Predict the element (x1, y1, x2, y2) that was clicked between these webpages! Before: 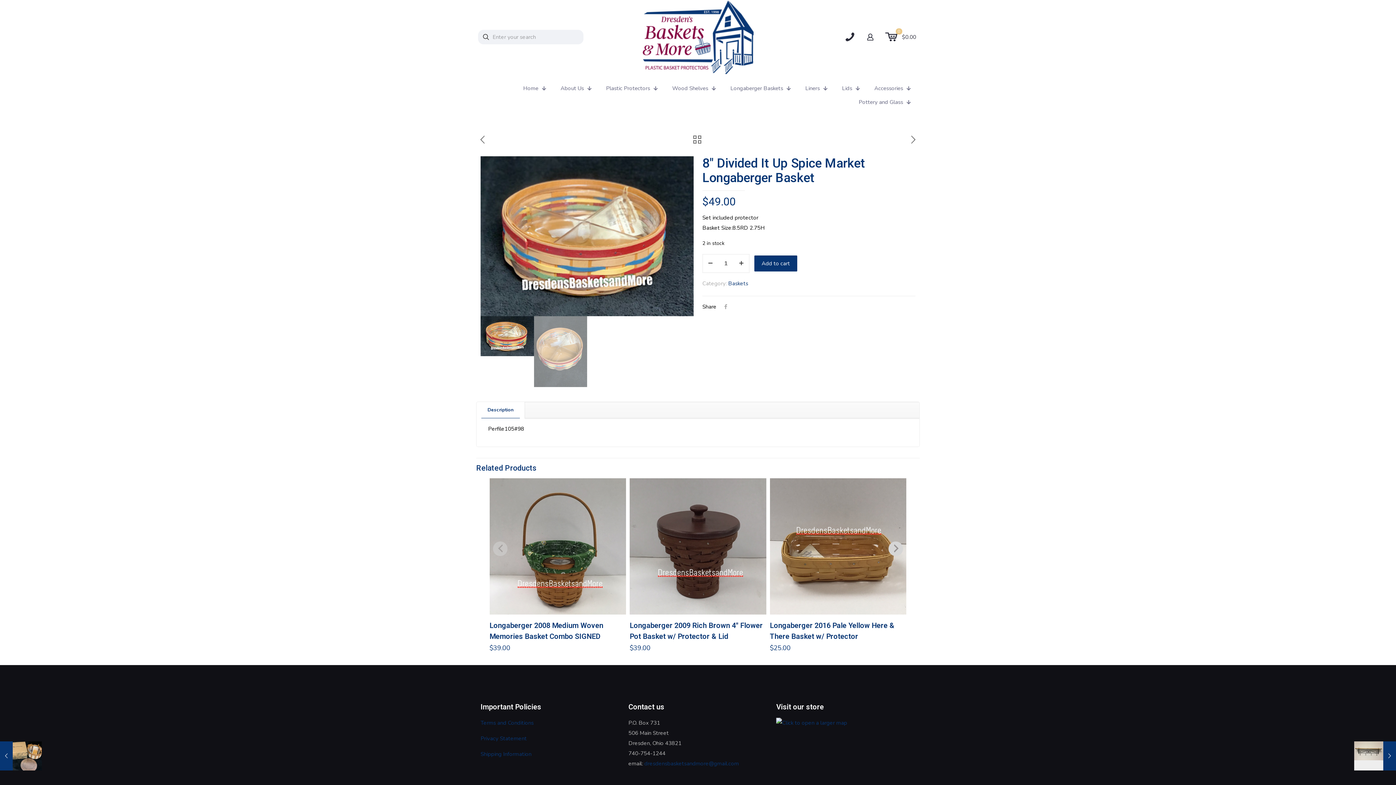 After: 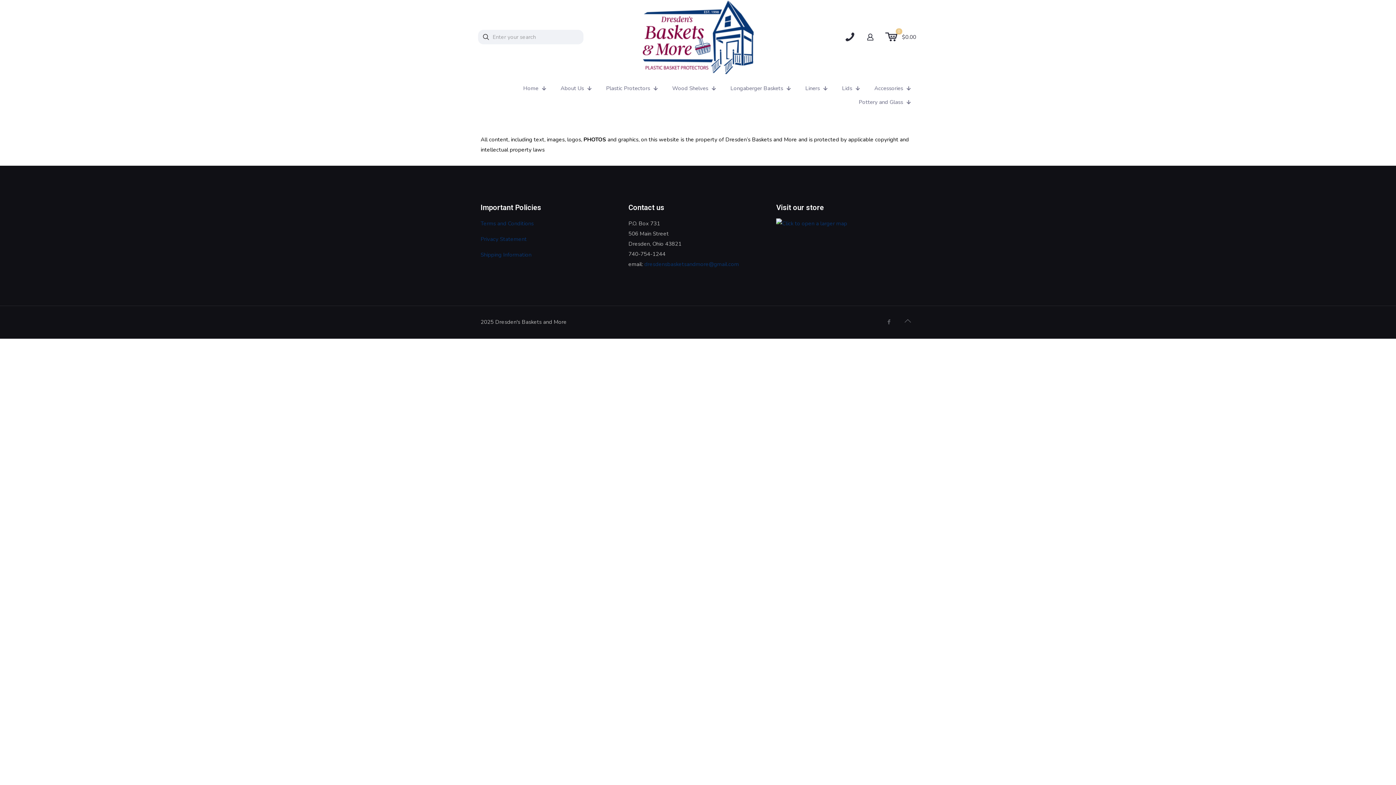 Action: label: Privacy Statement bbox: (480, 735, 526, 742)